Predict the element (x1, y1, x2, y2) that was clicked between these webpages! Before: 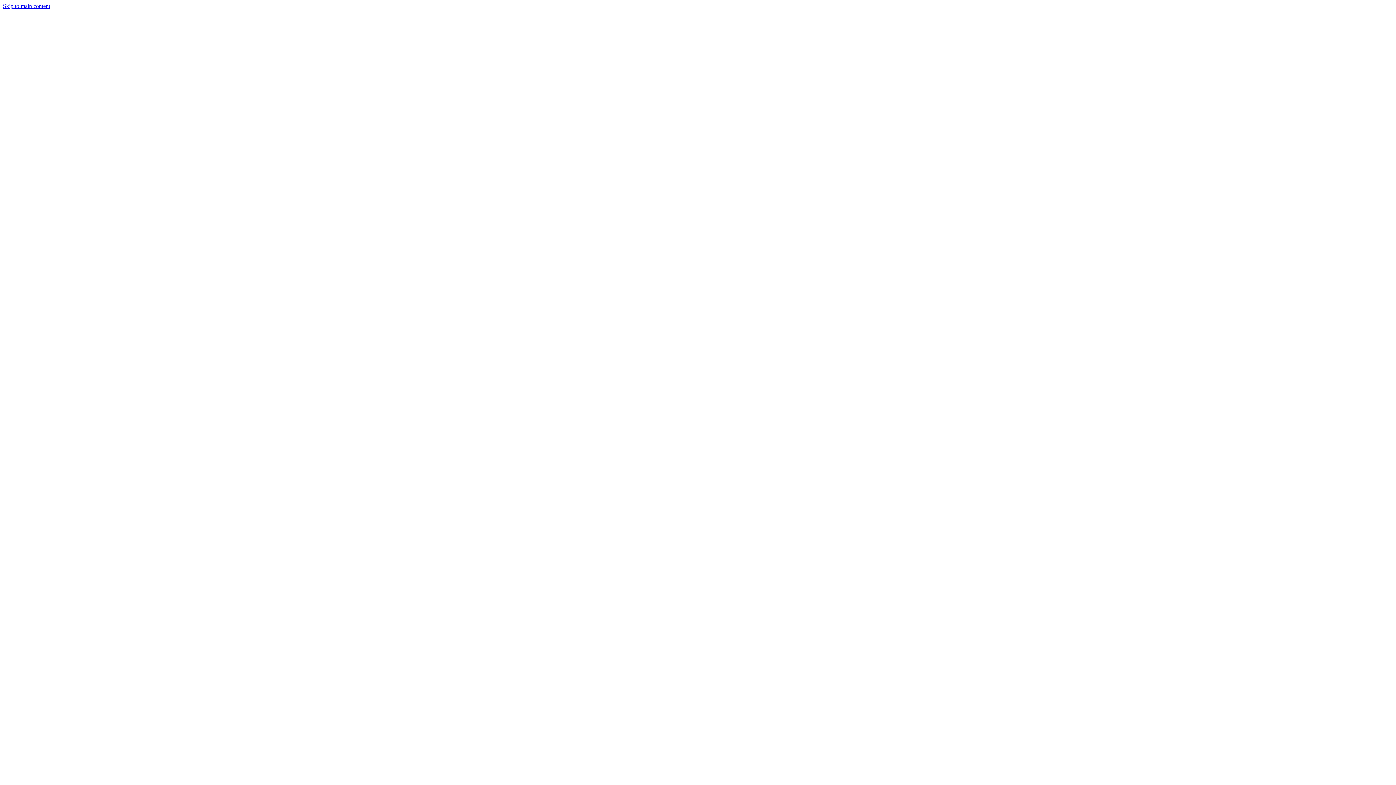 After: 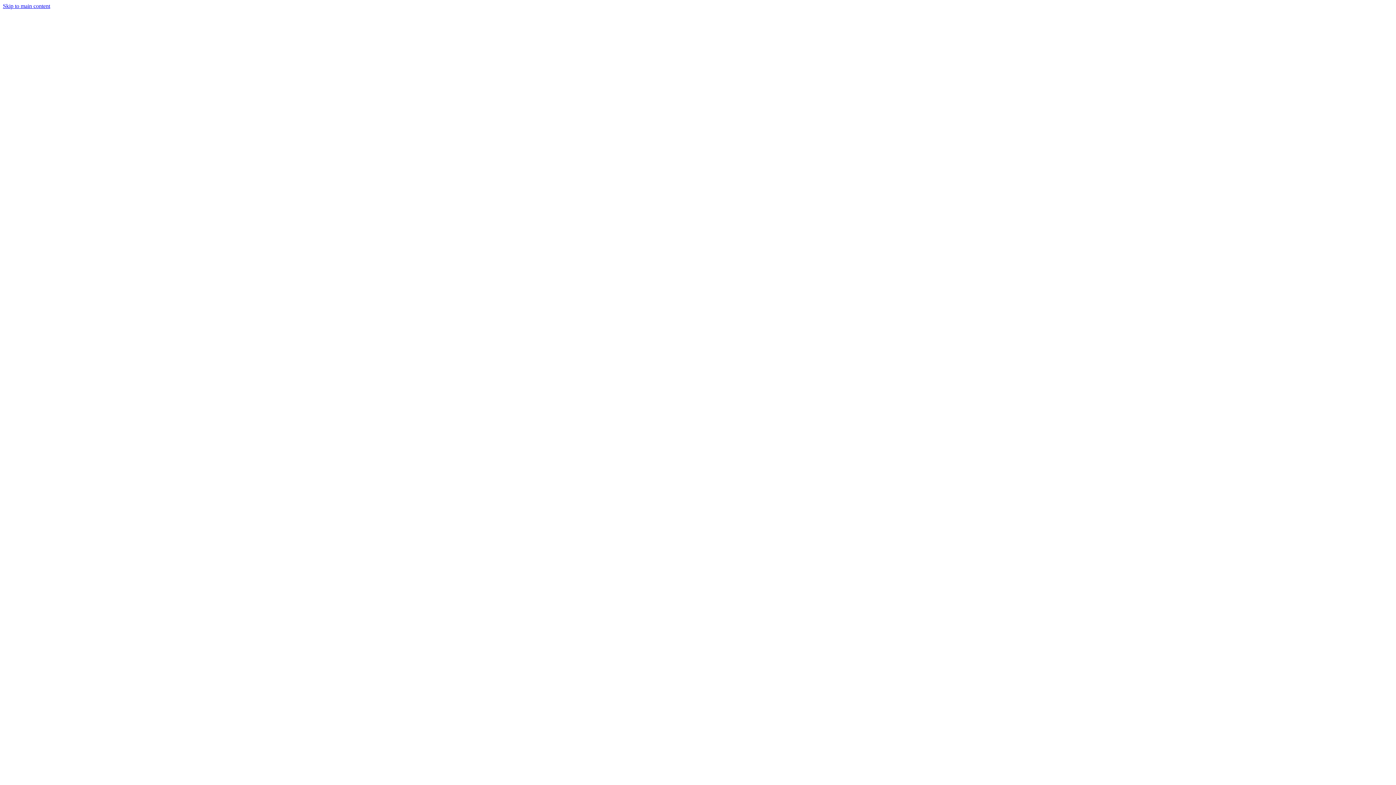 Action: bbox: (2, 2, 50, 9) label: Skip to main content